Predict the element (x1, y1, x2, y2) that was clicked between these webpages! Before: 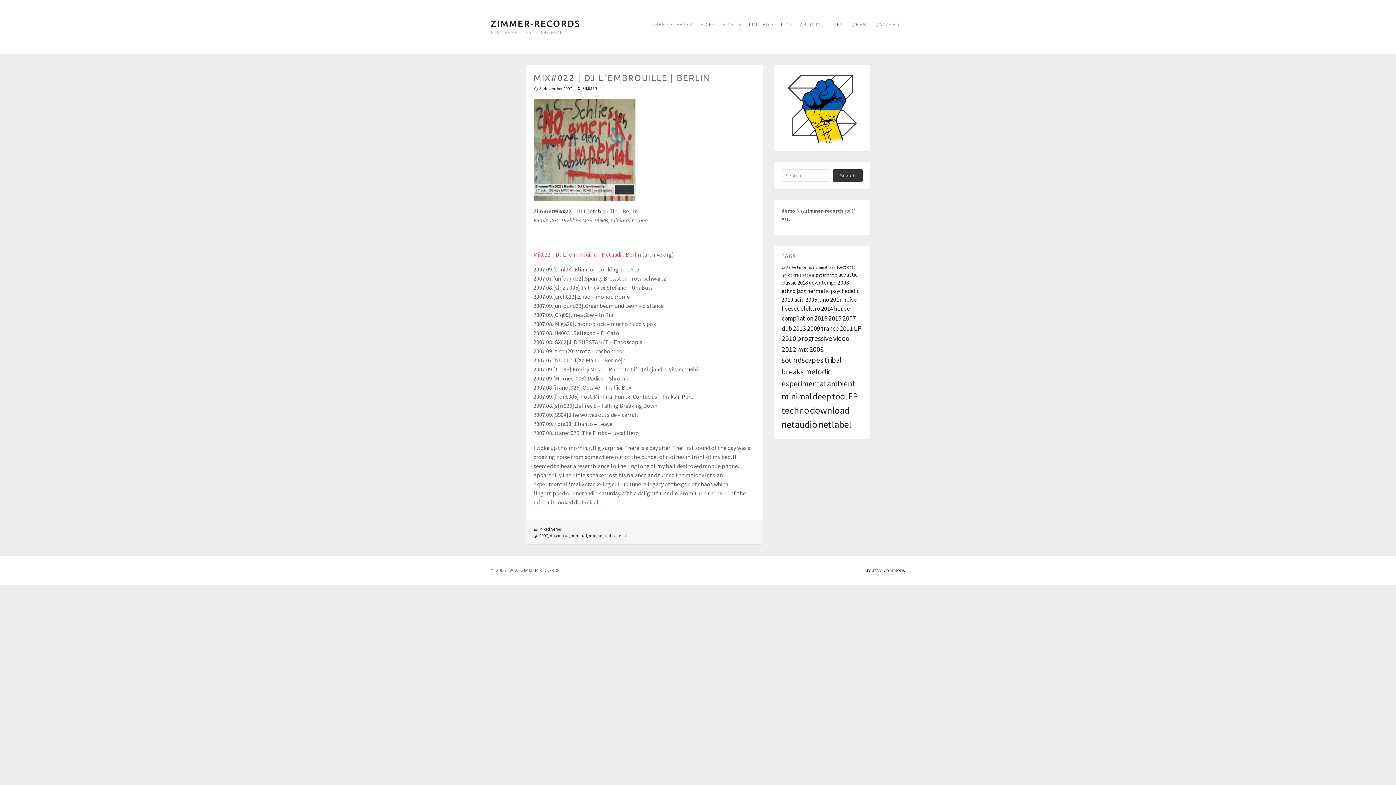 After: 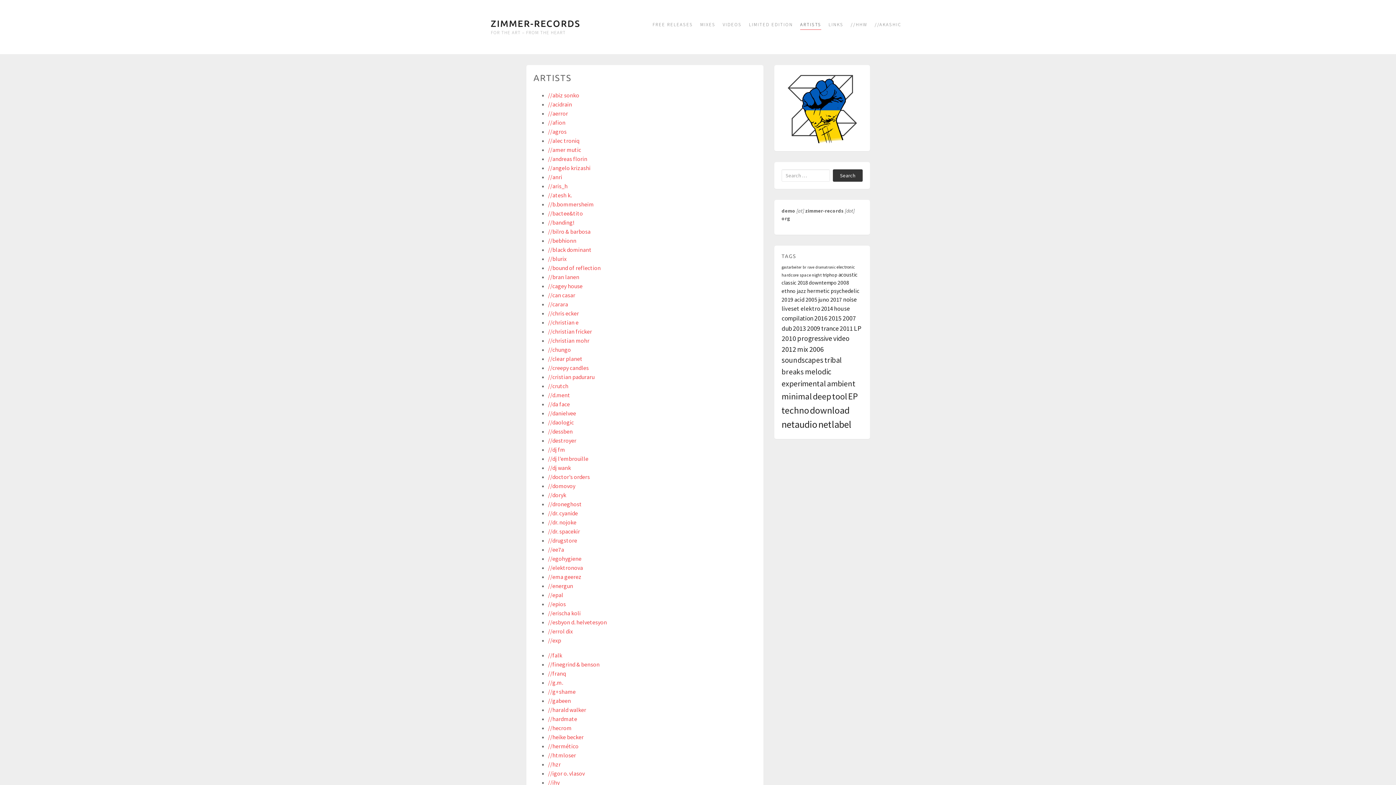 Action: bbox: (800, 21, 821, 29) label: ARTISTS